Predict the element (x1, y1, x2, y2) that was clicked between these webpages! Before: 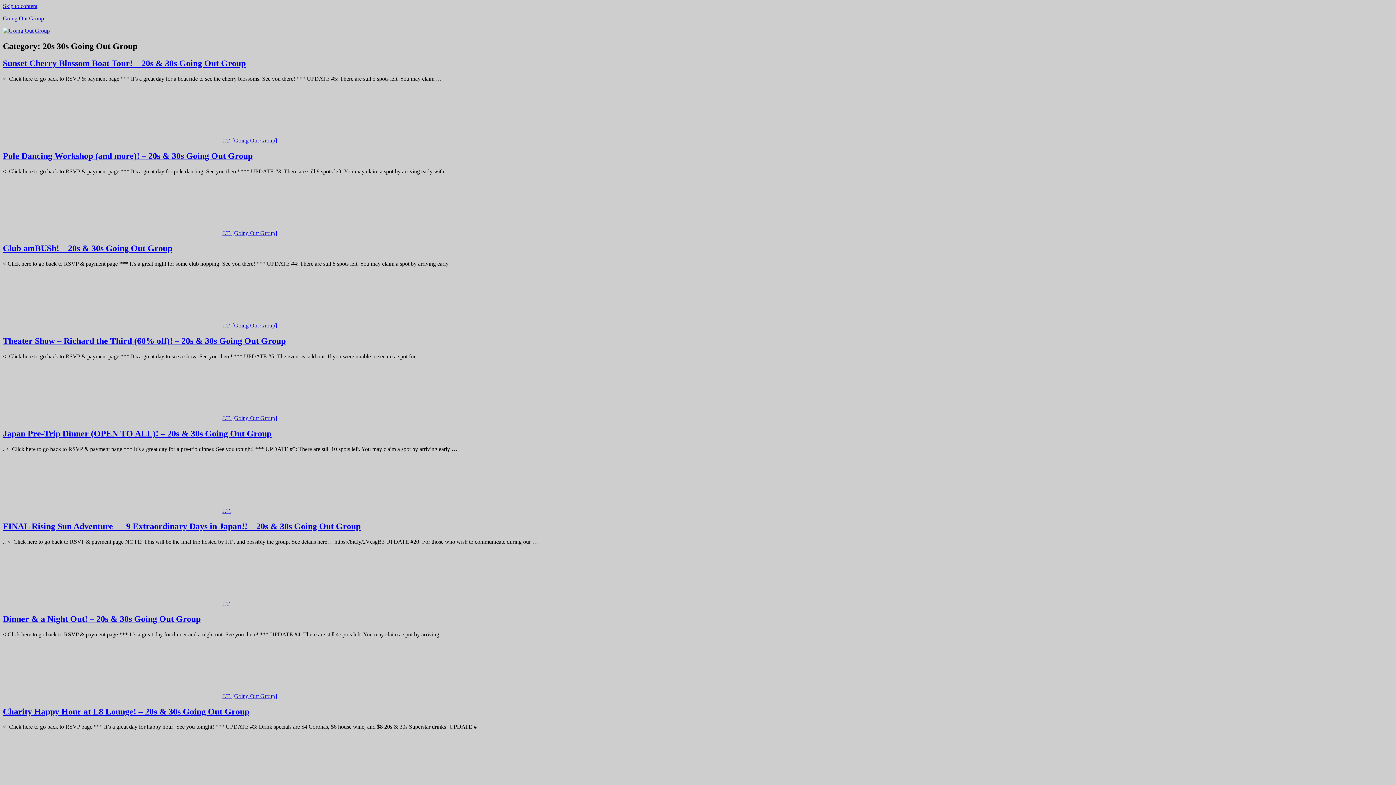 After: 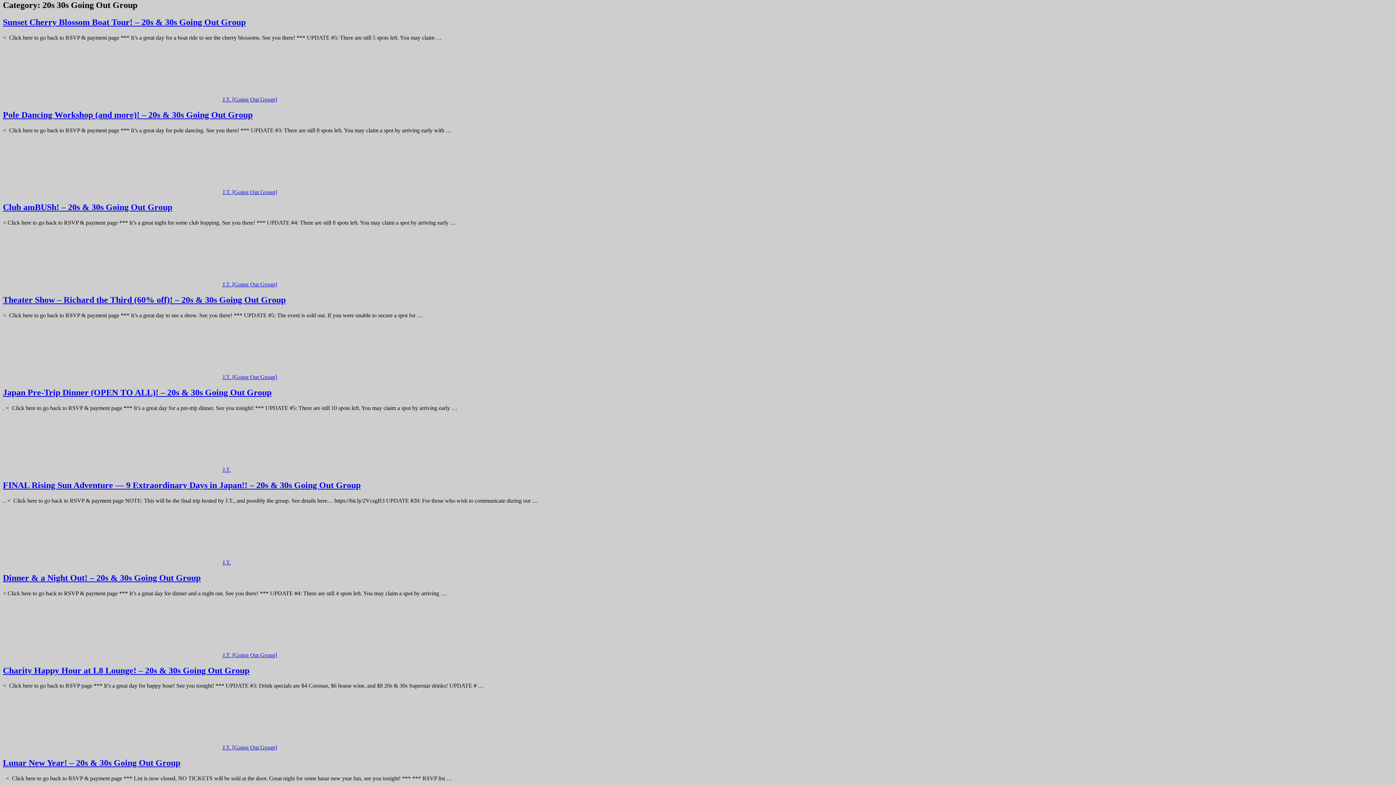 Action: label: Skip to content bbox: (2, 2, 37, 9)